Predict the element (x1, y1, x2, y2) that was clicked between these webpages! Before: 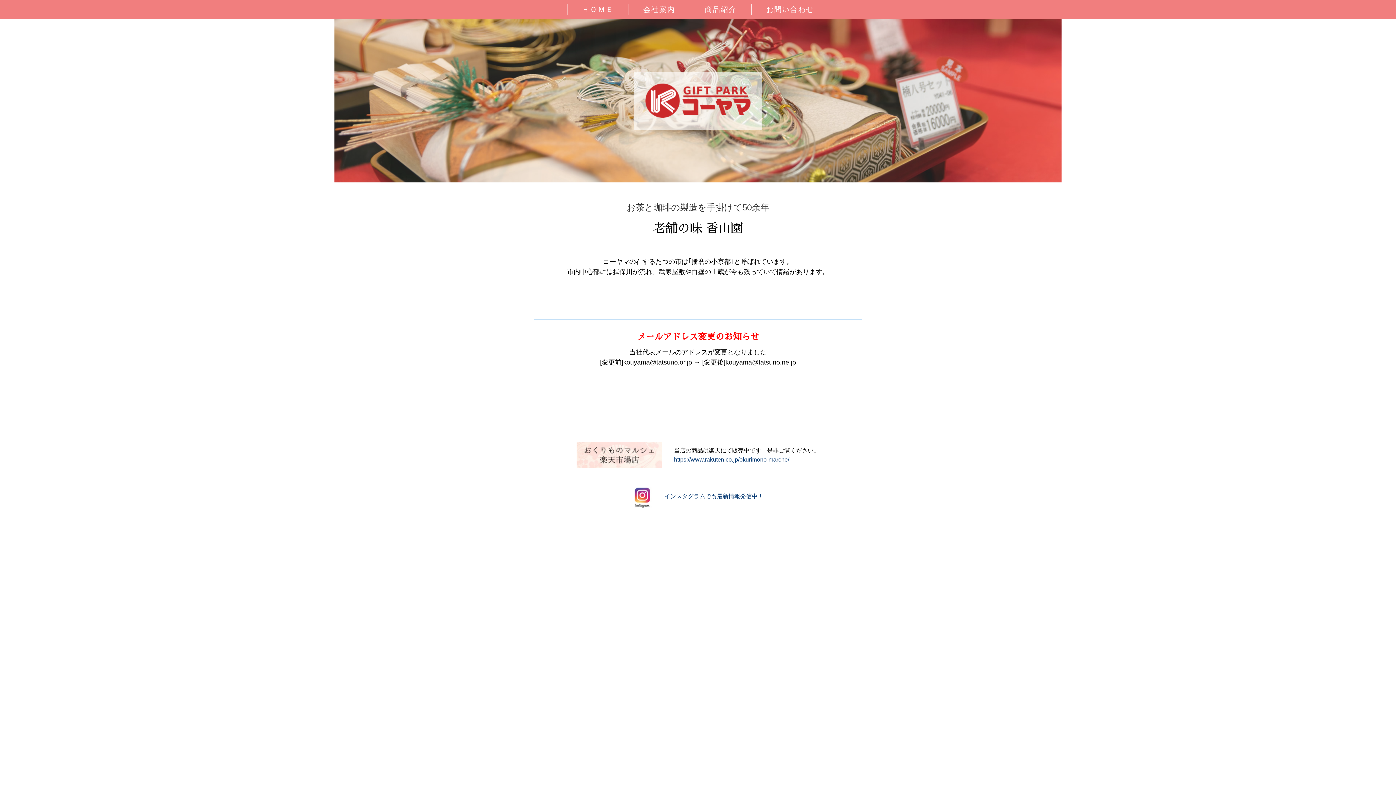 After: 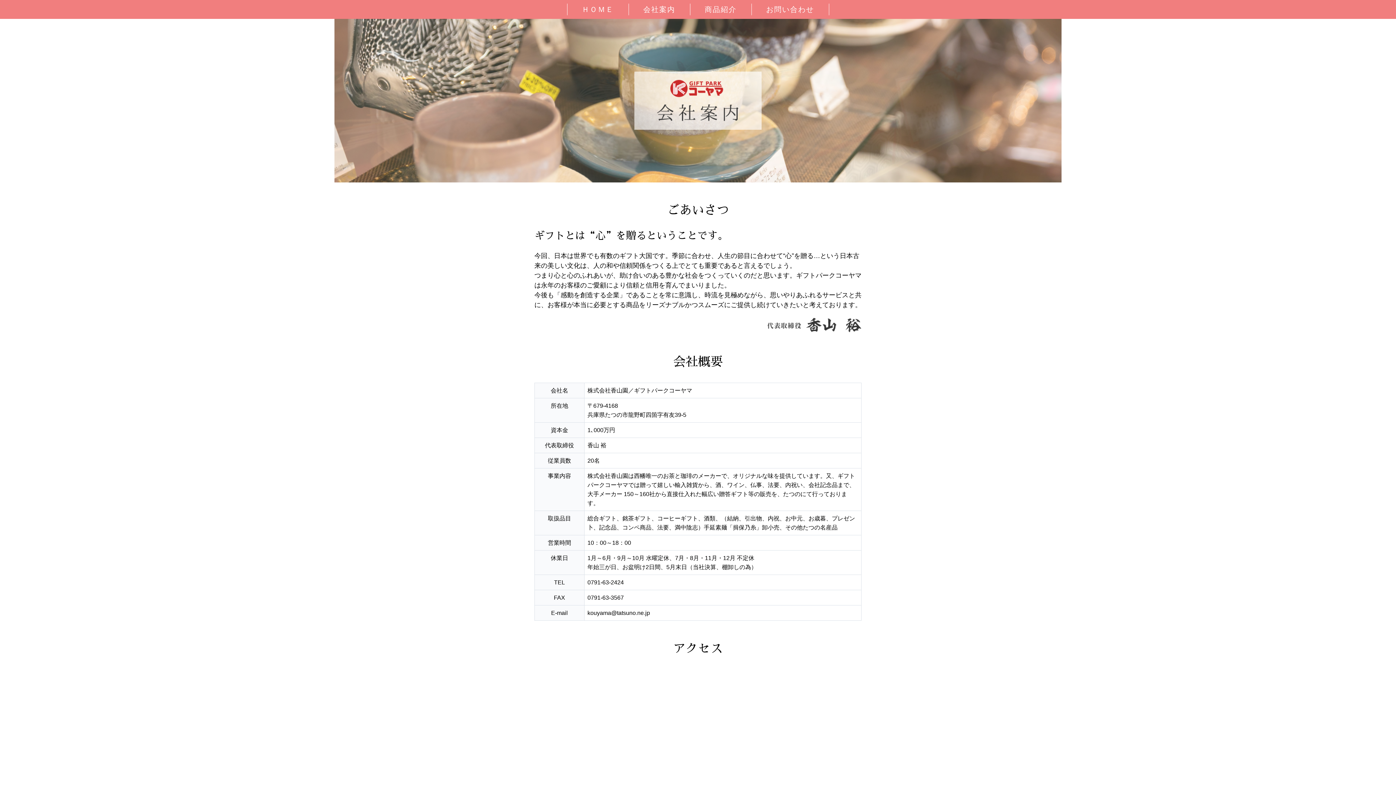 Action: bbox: (643, 5, 675, 13) label: 会社案内